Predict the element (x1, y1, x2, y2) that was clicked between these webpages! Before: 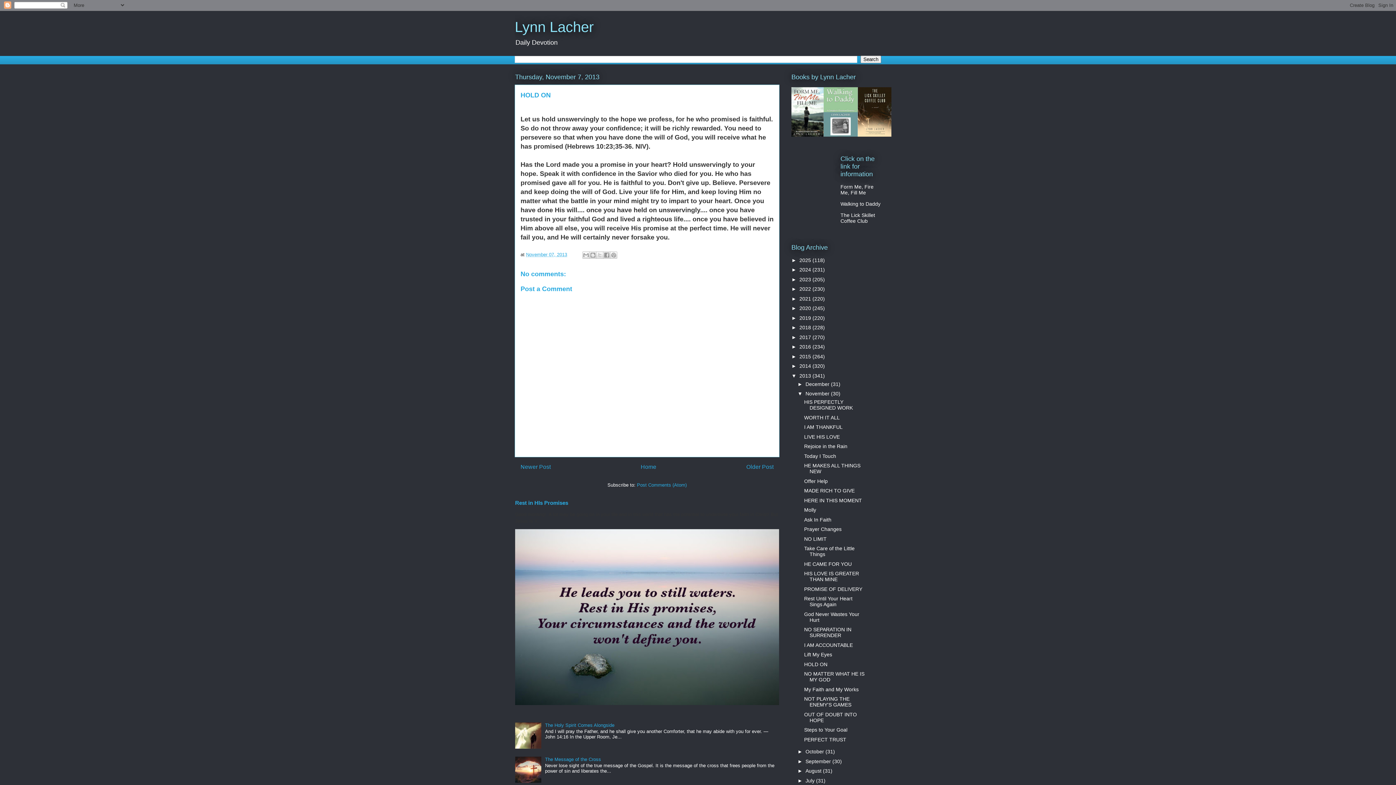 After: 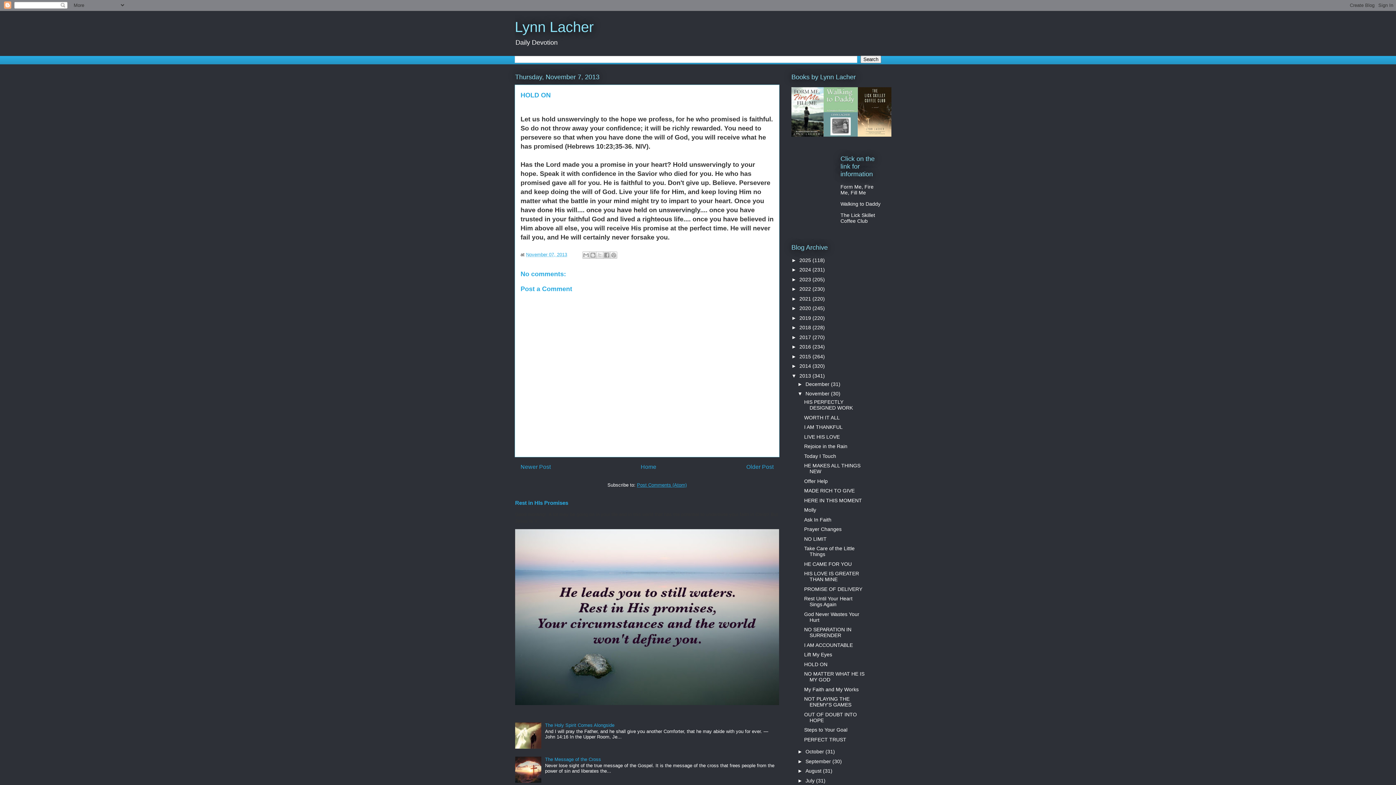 Action: bbox: (637, 482, 686, 488) label: Post Comments (Atom)